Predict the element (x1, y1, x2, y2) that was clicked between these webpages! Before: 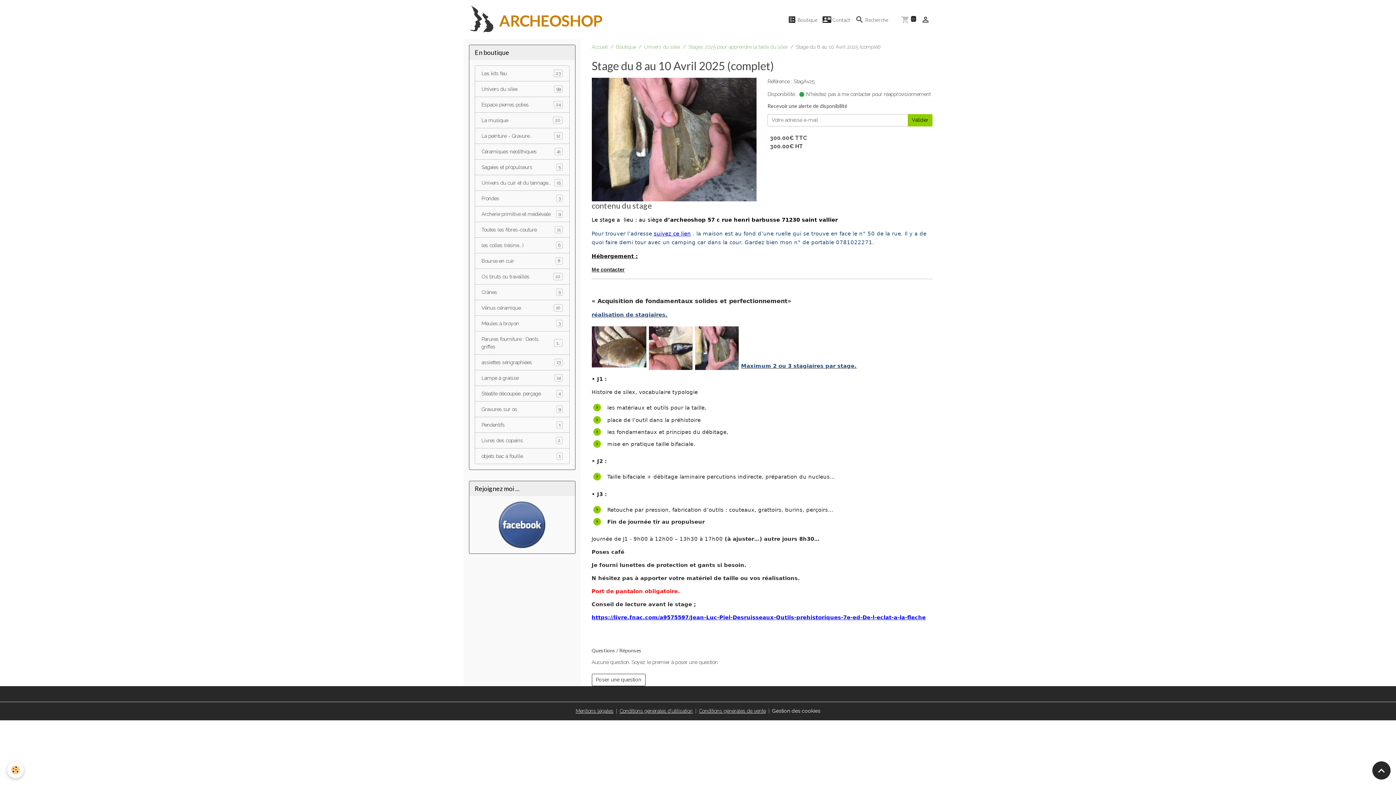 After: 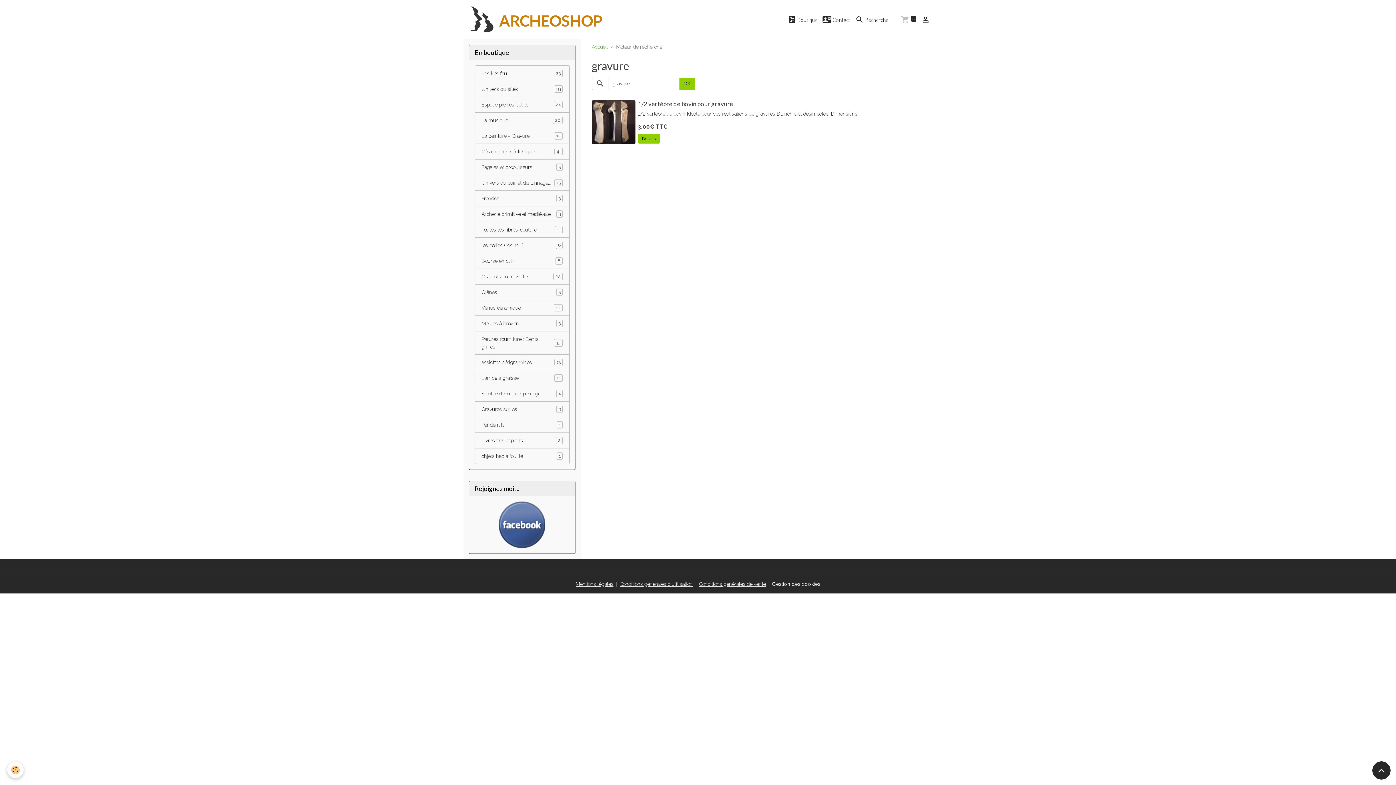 Action: bbox: (852, 13, 891, 26) label:  Recherche